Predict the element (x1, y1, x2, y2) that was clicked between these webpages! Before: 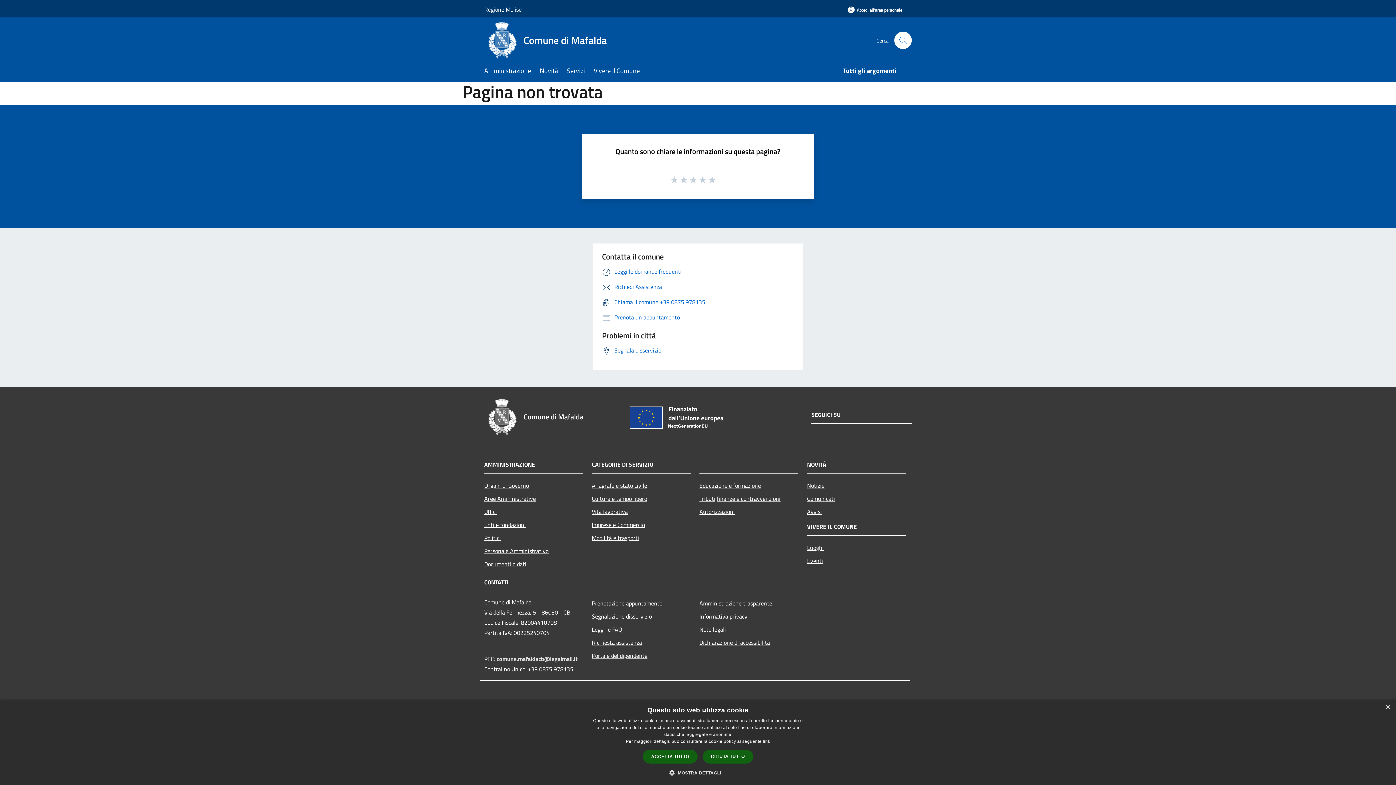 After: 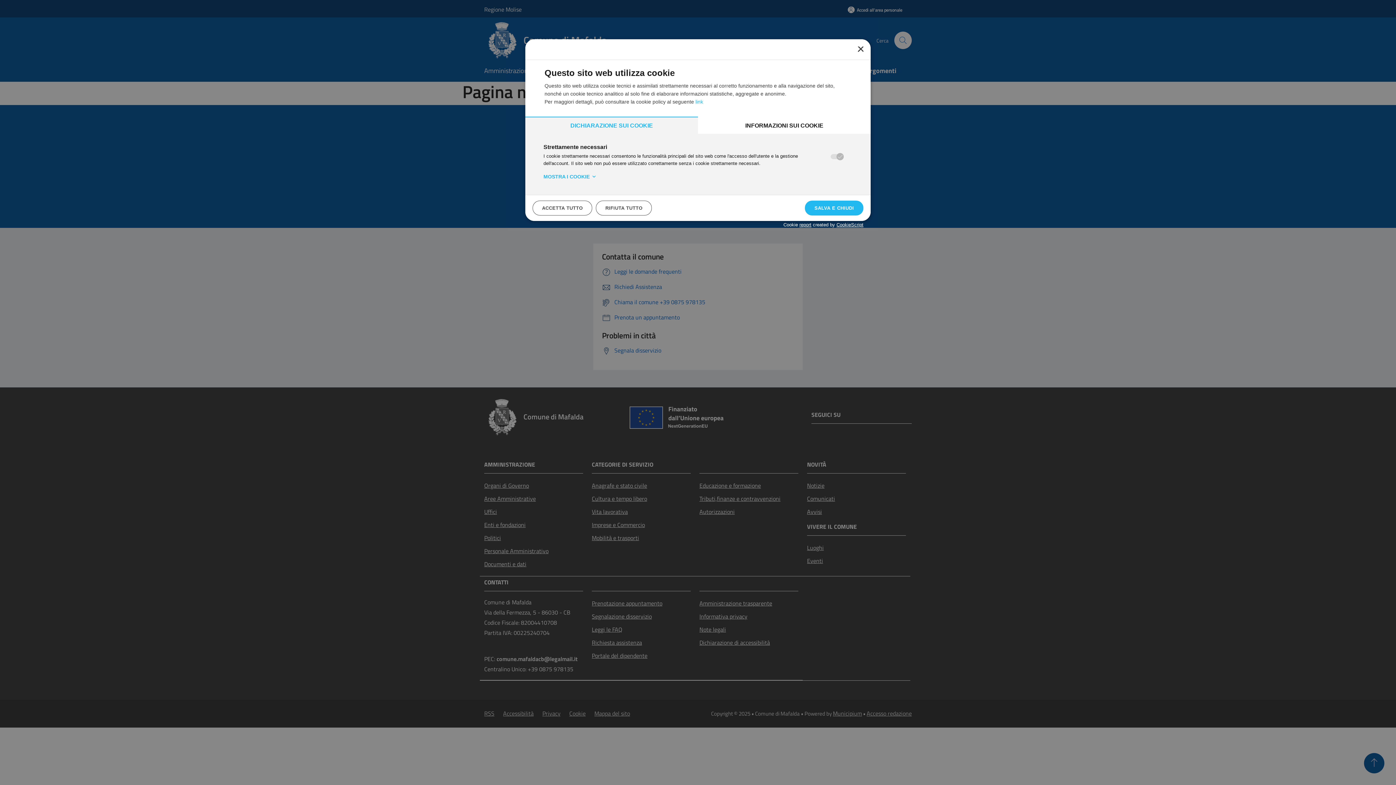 Action: bbox: (675, 769, 721, 776) label:  MOSTRA DETTAGLI